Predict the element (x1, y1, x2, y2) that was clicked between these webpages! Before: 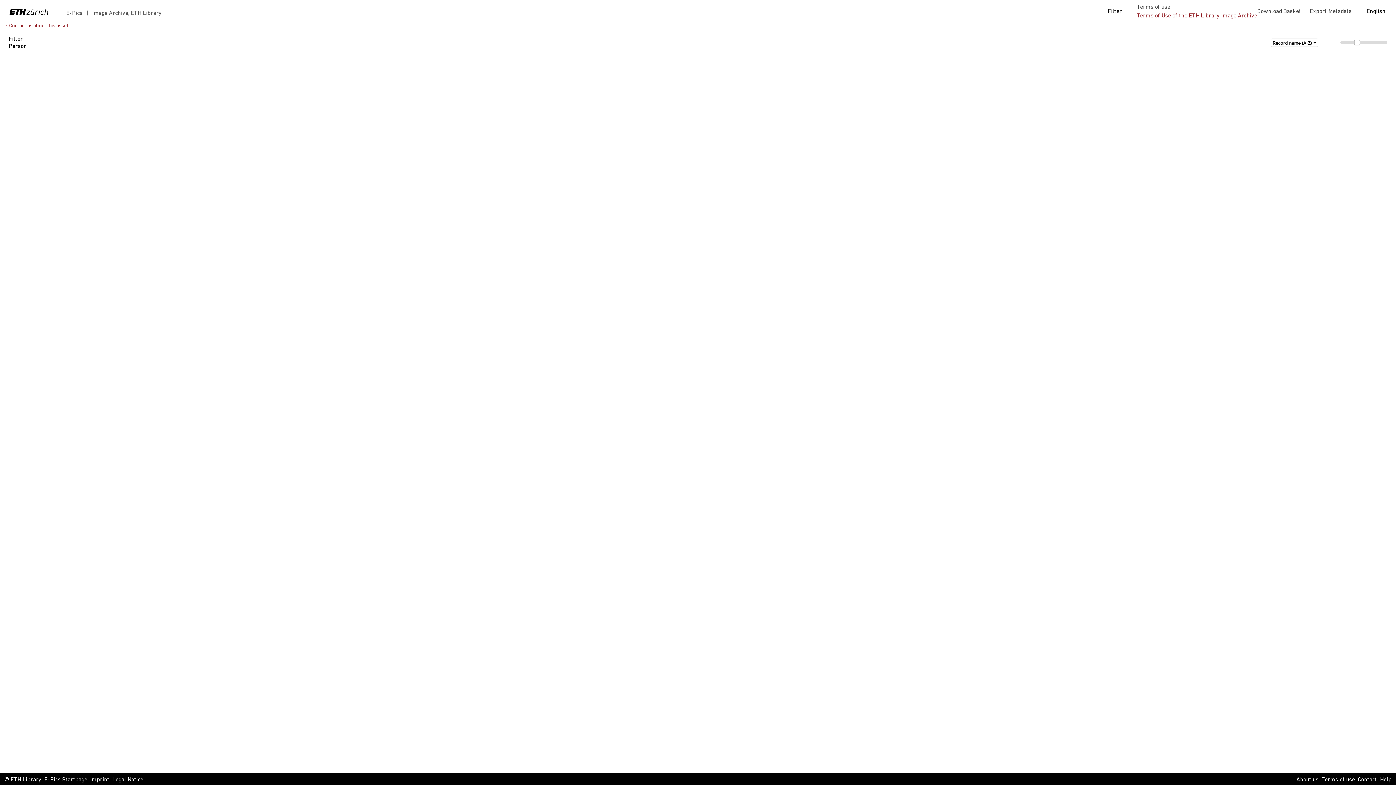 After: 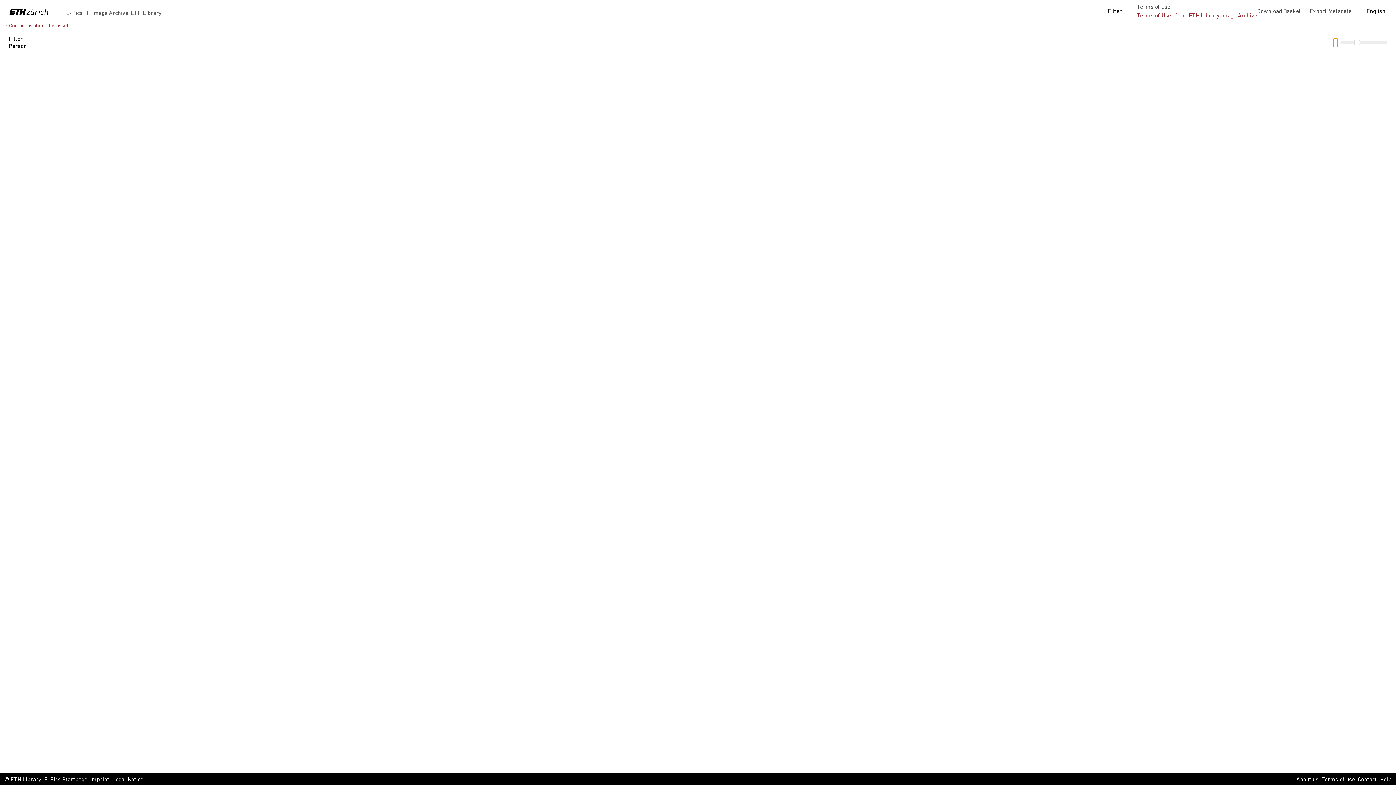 Action: bbox: (1333, 38, 1338, 46)